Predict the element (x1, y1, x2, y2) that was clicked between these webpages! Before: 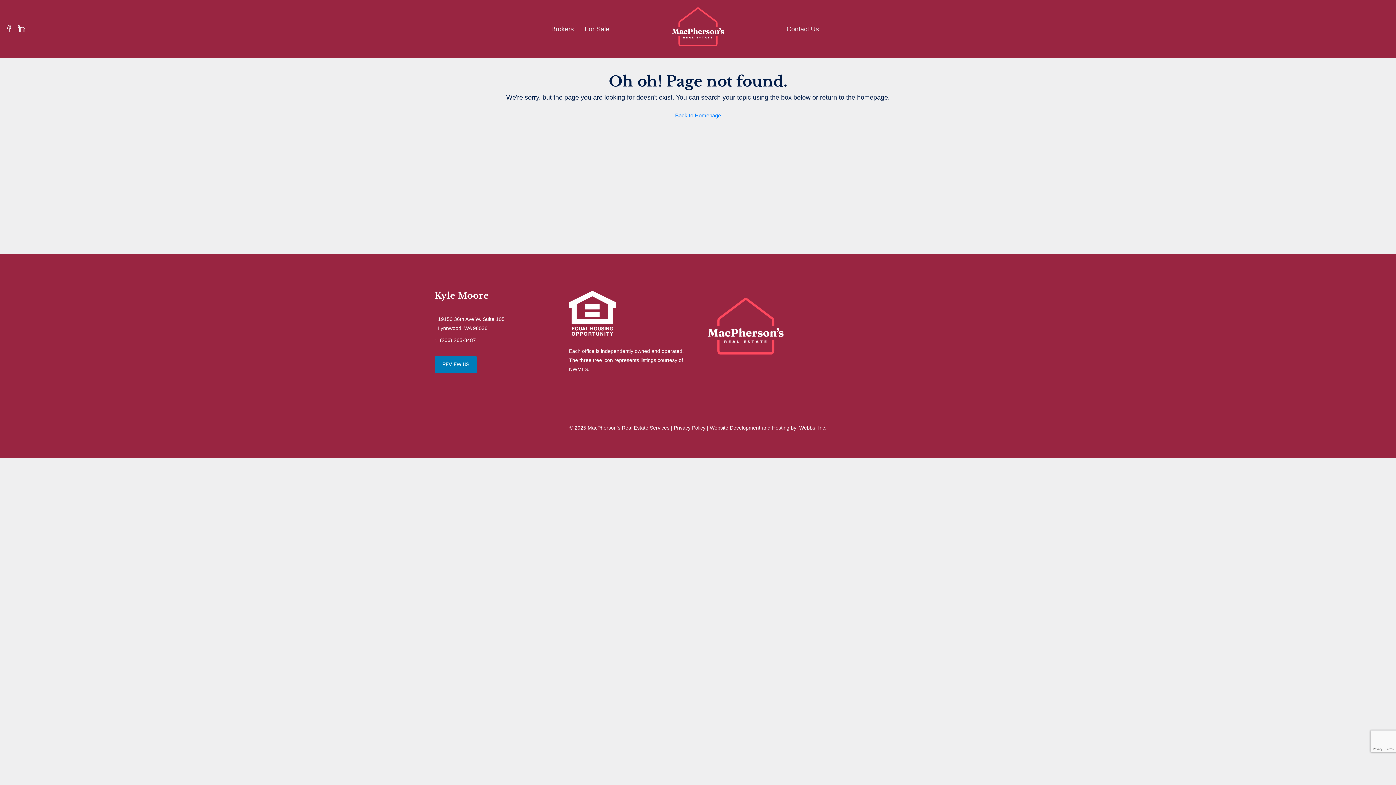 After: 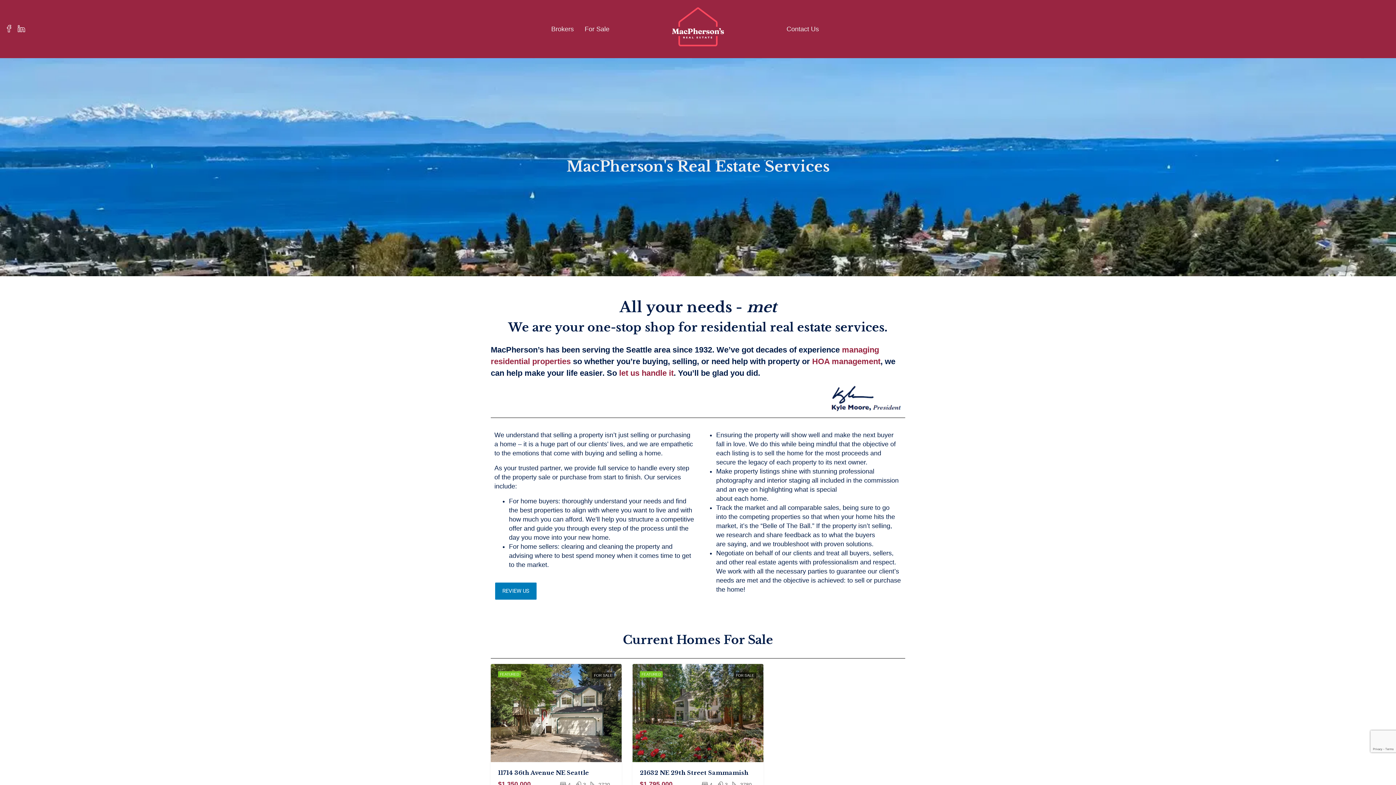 Action: bbox: (669, 108, 726, 123) label: Back to Homepage